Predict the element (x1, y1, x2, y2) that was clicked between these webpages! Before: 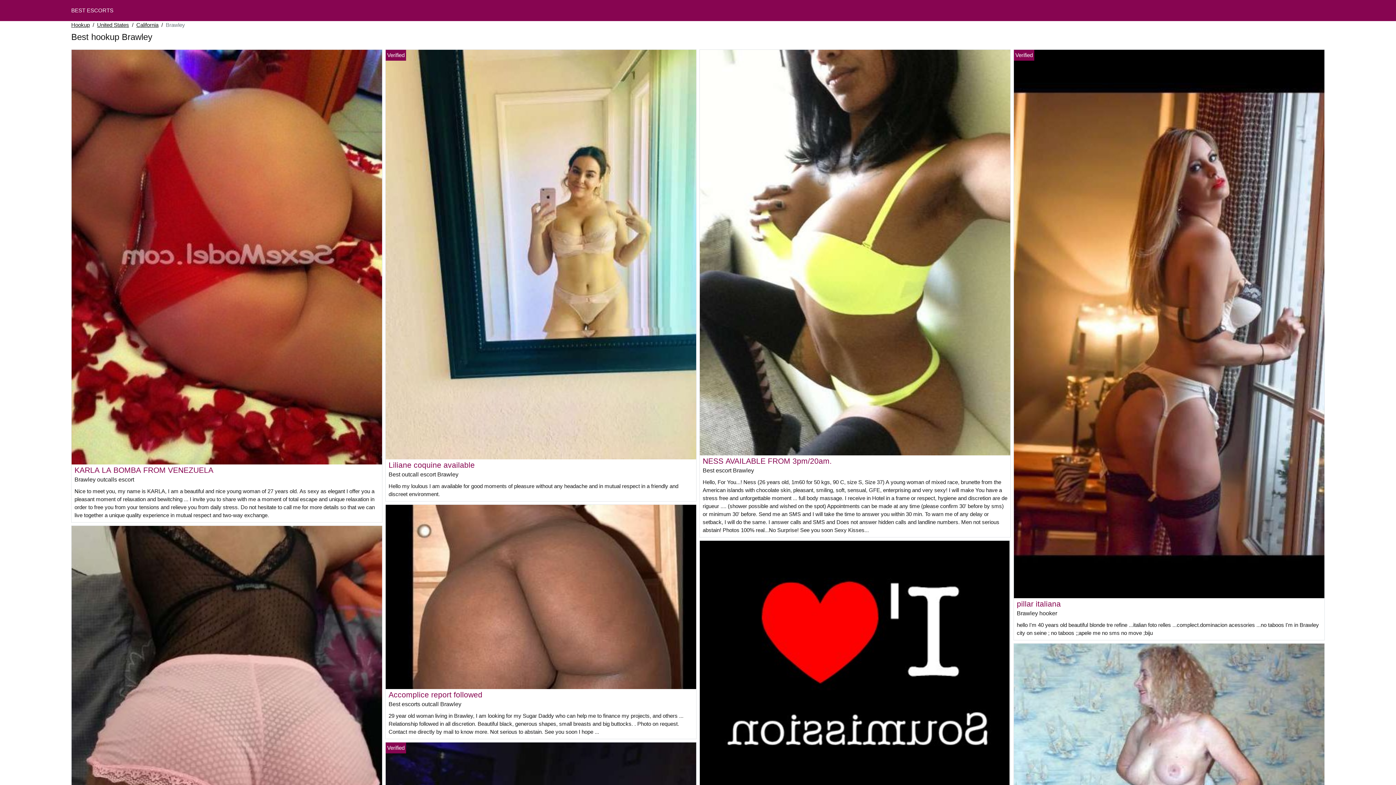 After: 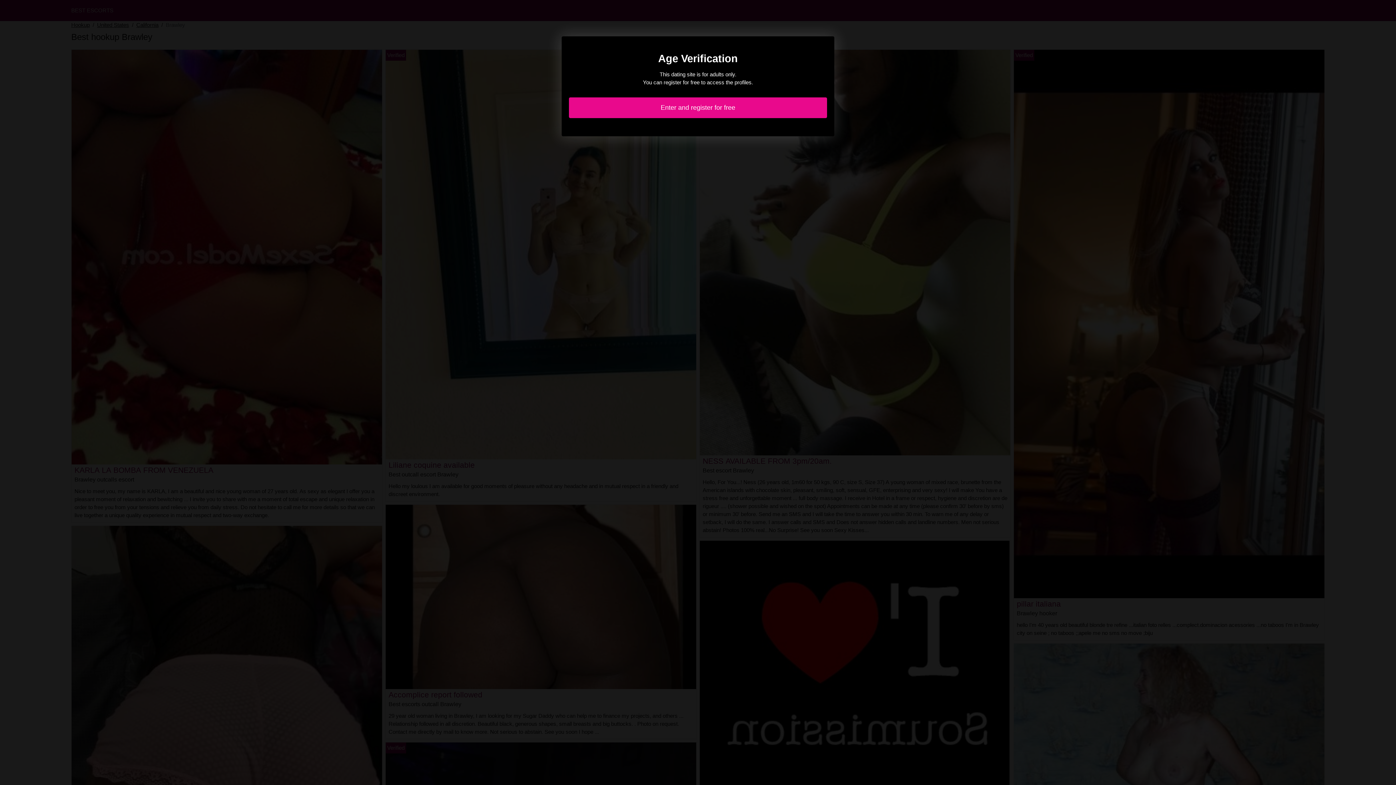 Action: bbox: (700, 249, 1010, 255)